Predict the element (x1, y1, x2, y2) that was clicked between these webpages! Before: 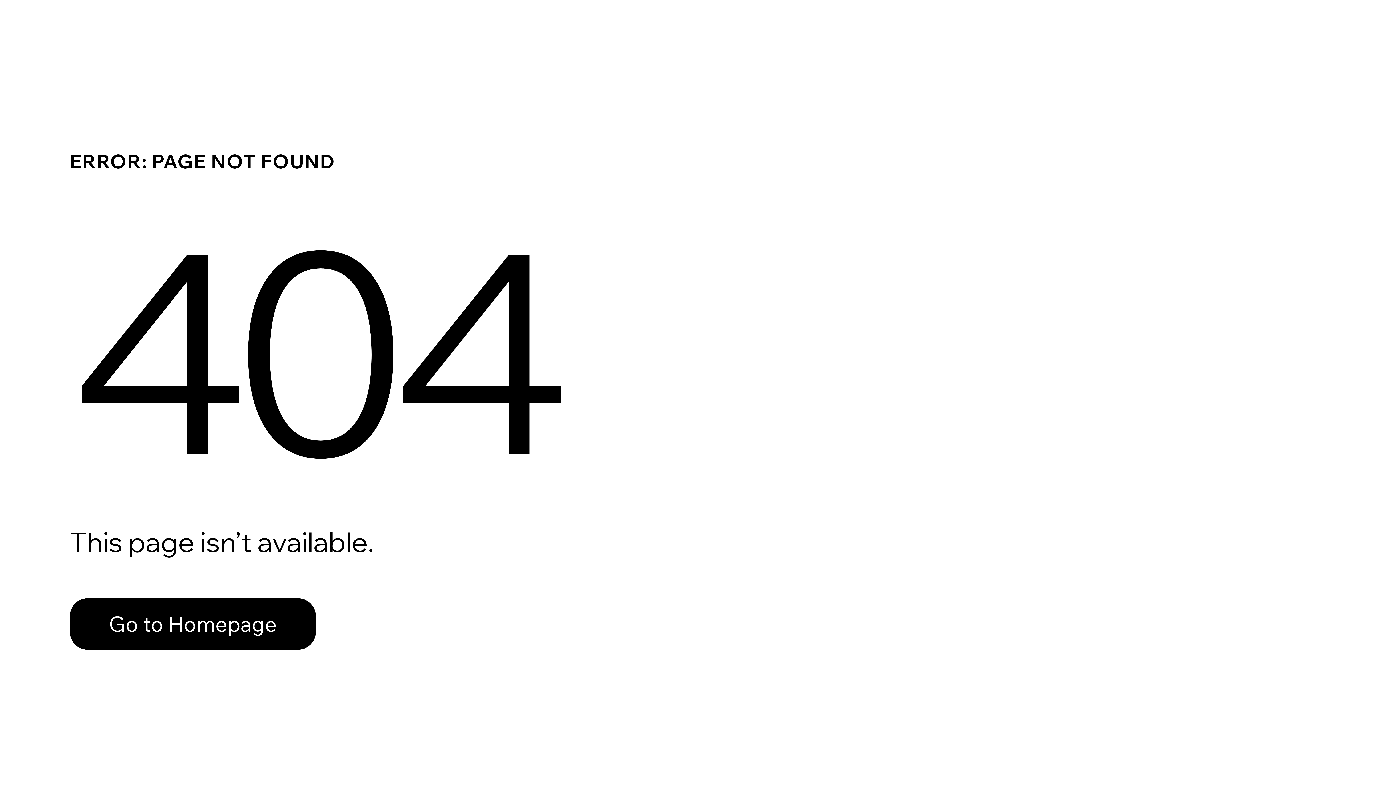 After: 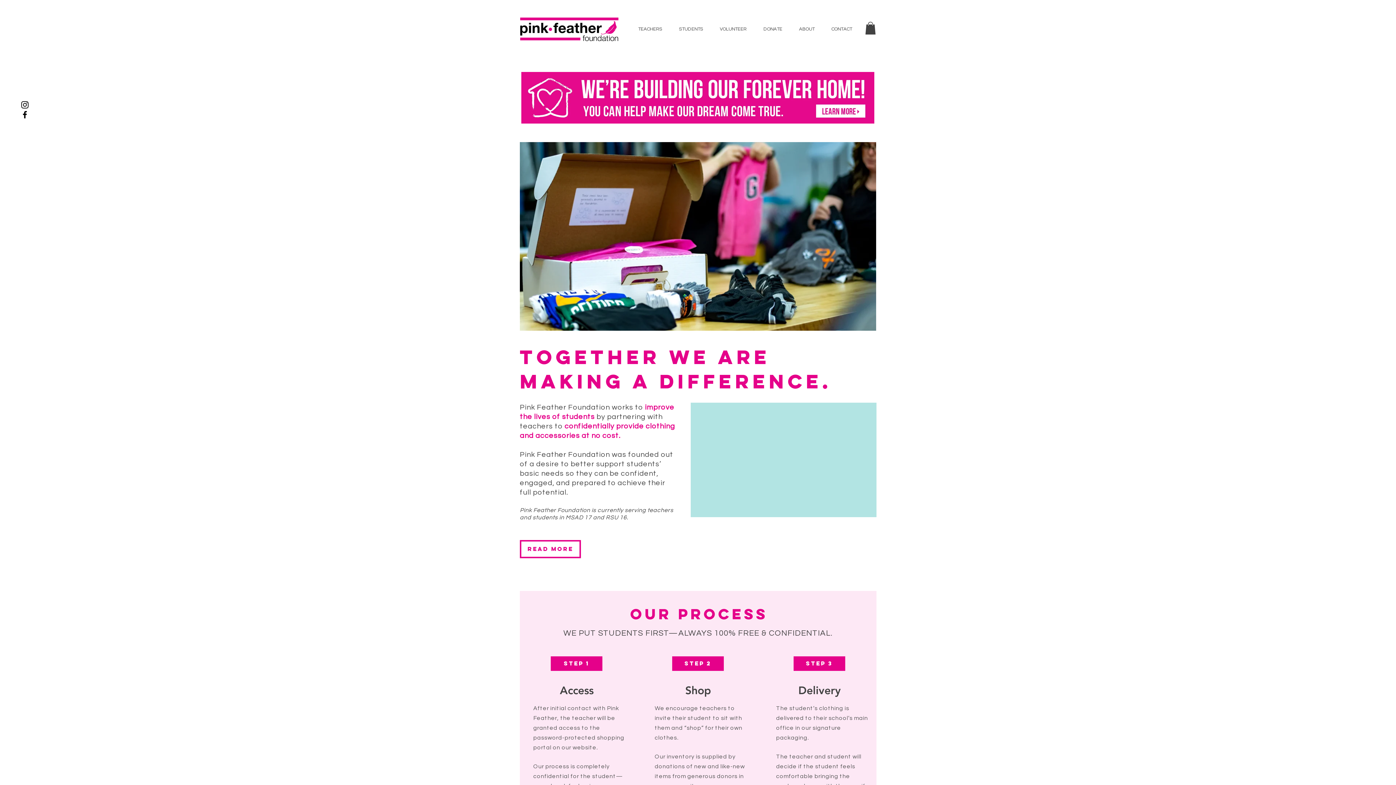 Action: label: Go to Homepage bbox: (69, 582, 768, 659)